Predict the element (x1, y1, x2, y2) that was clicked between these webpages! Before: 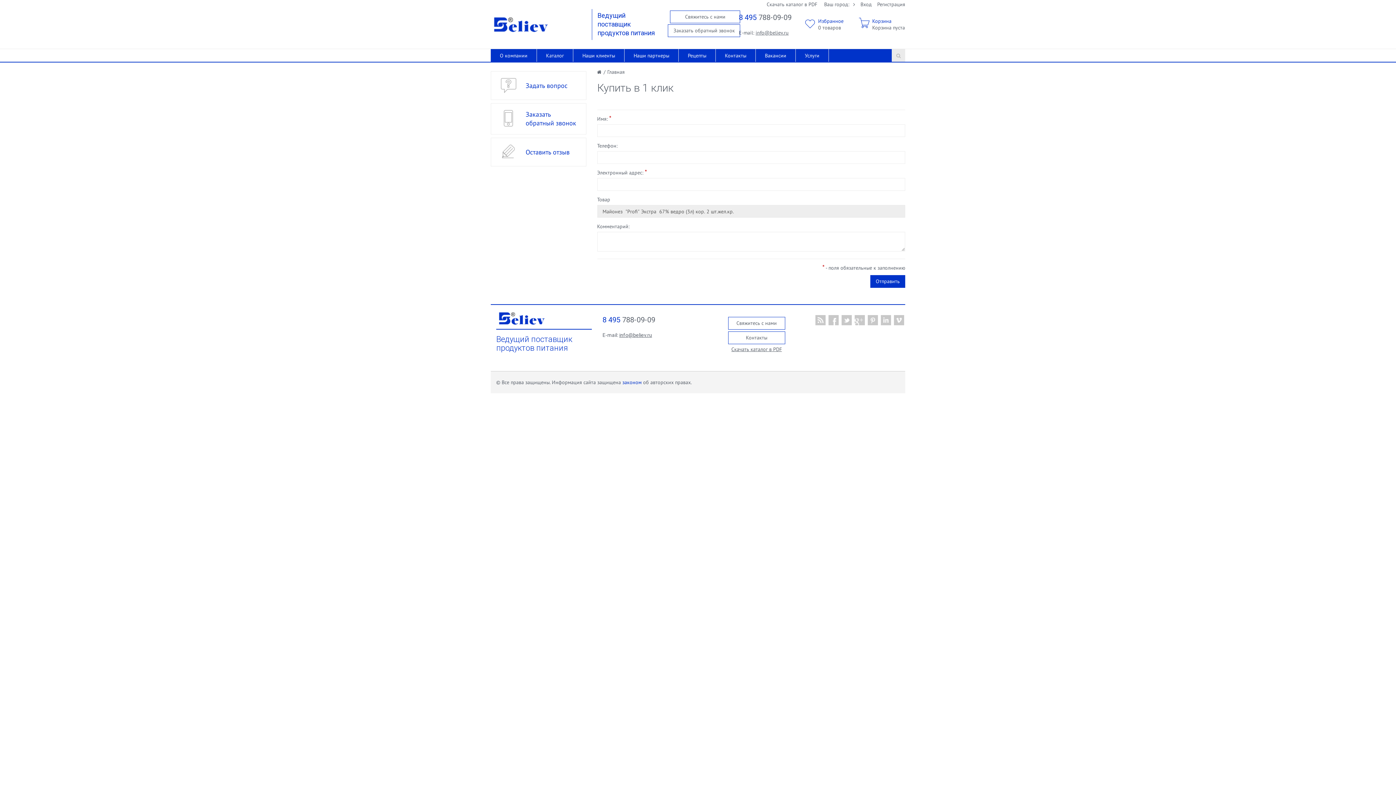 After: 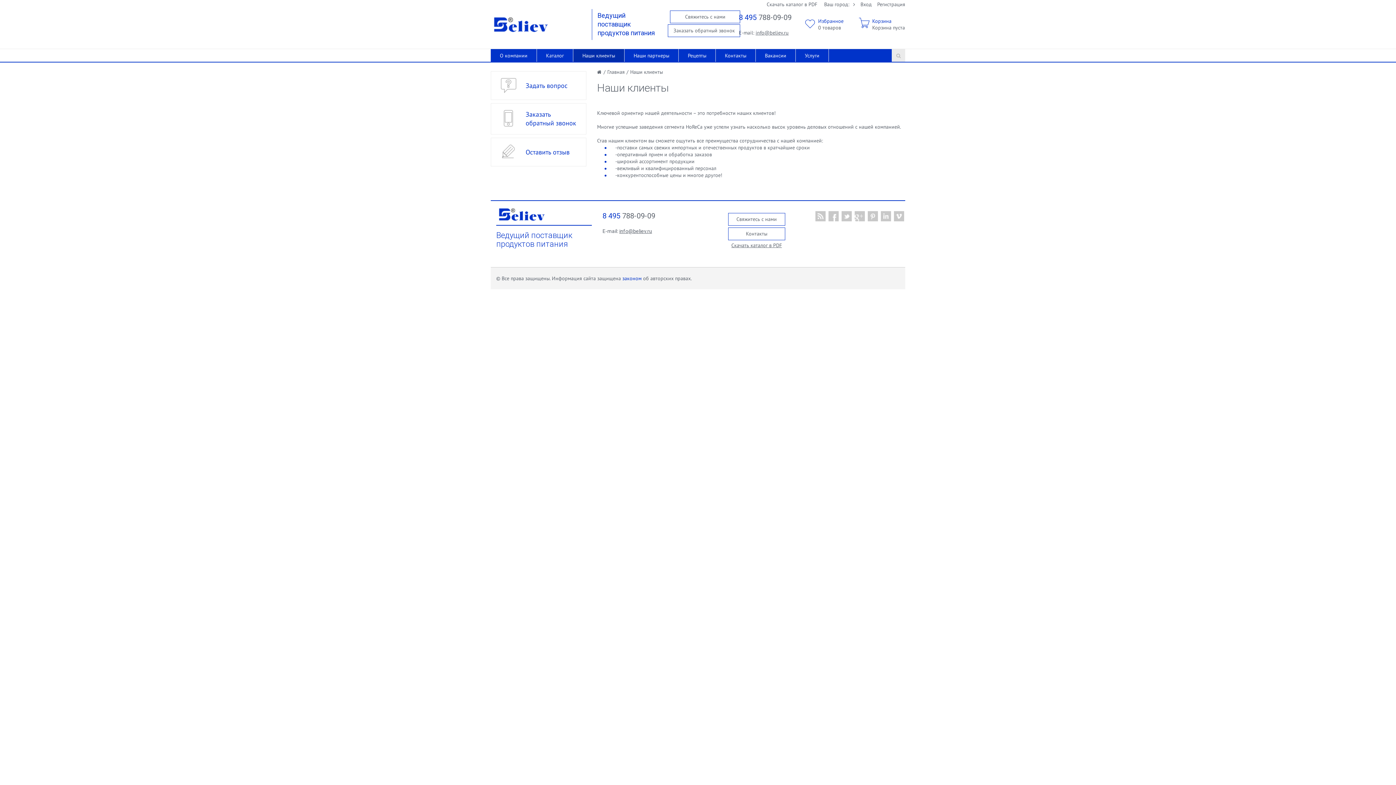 Action: bbox: (573, 49, 624, 61) label: Наши клиенты